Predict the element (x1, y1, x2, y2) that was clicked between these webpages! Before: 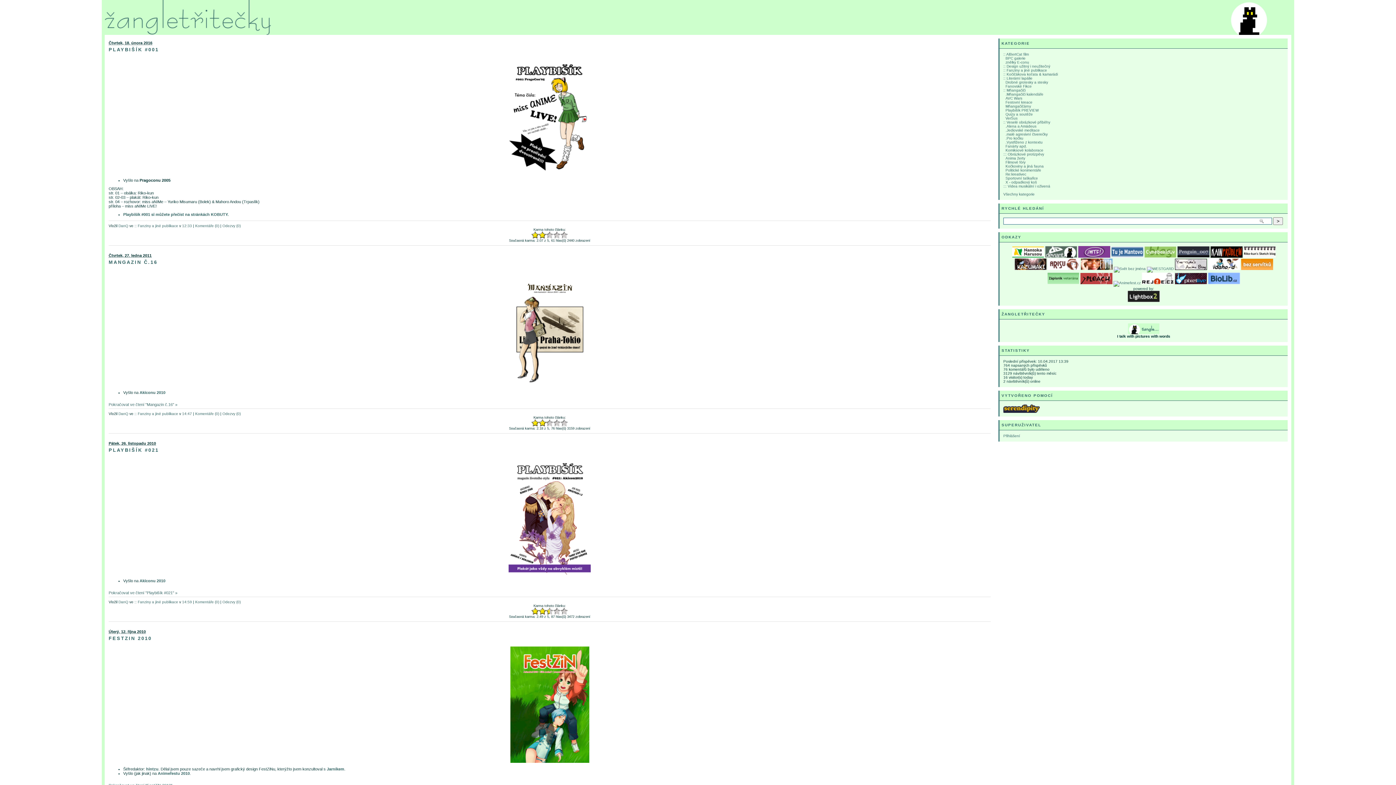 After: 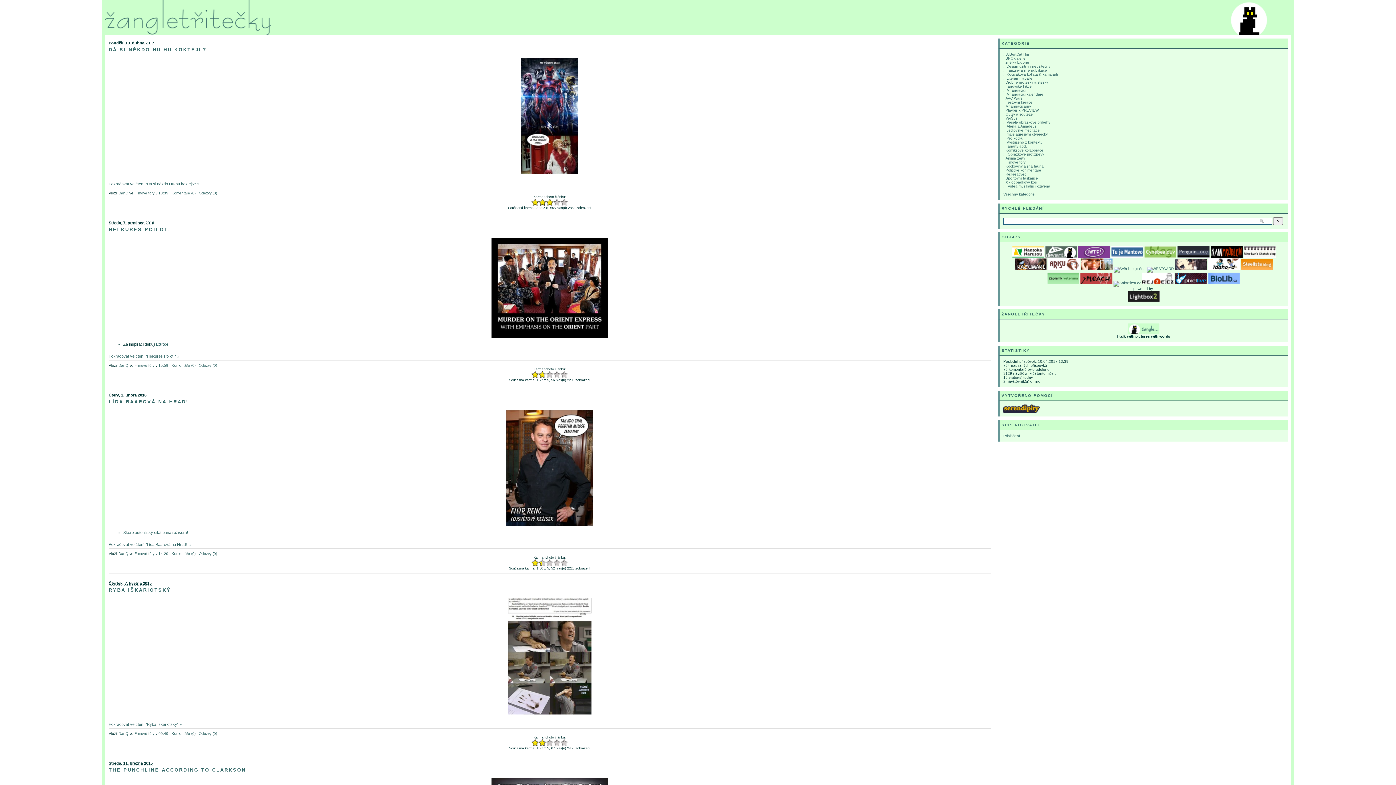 Action: label: Filmové fóry bbox: (1003, 160, 1025, 164)